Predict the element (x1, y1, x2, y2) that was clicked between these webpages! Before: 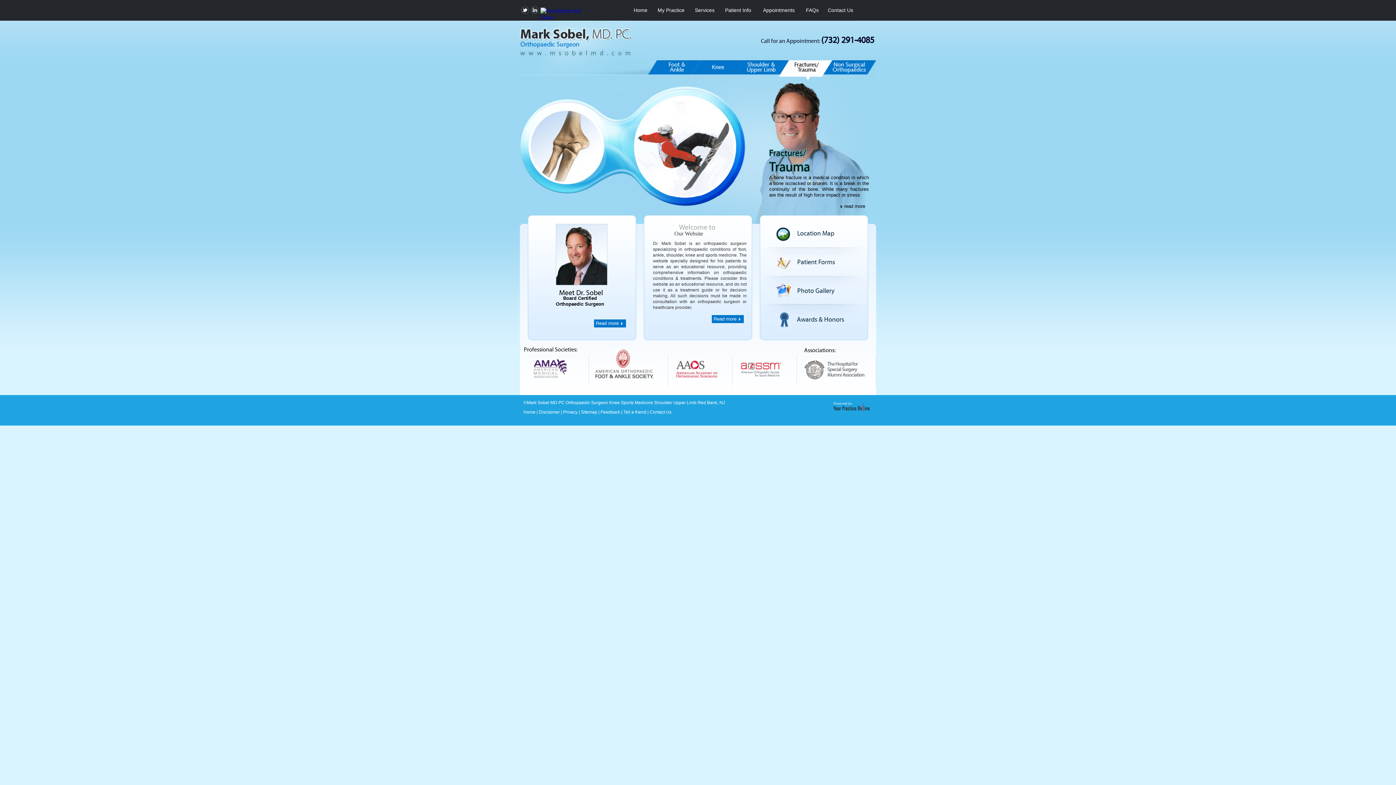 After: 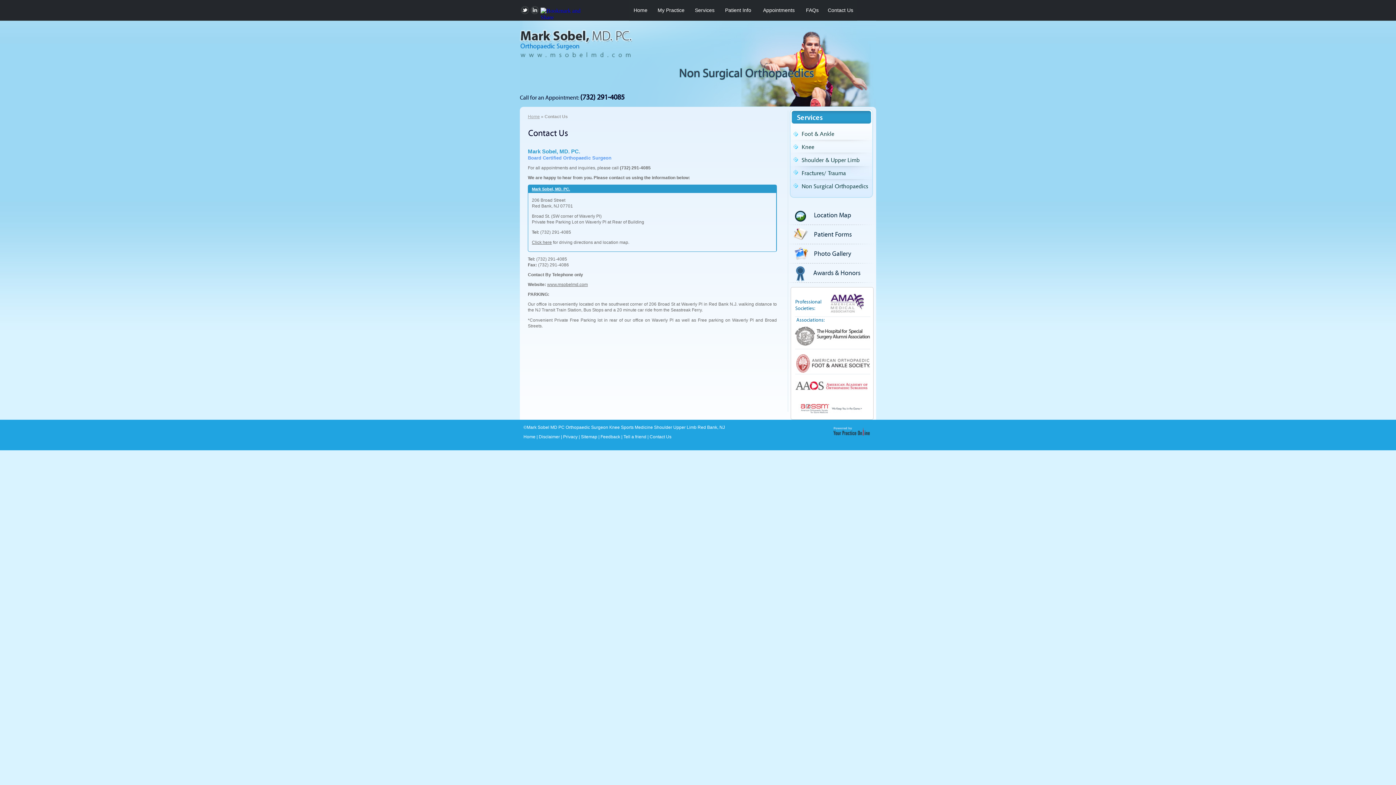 Action: bbox: (649, 409, 671, 414) label: Contact Us